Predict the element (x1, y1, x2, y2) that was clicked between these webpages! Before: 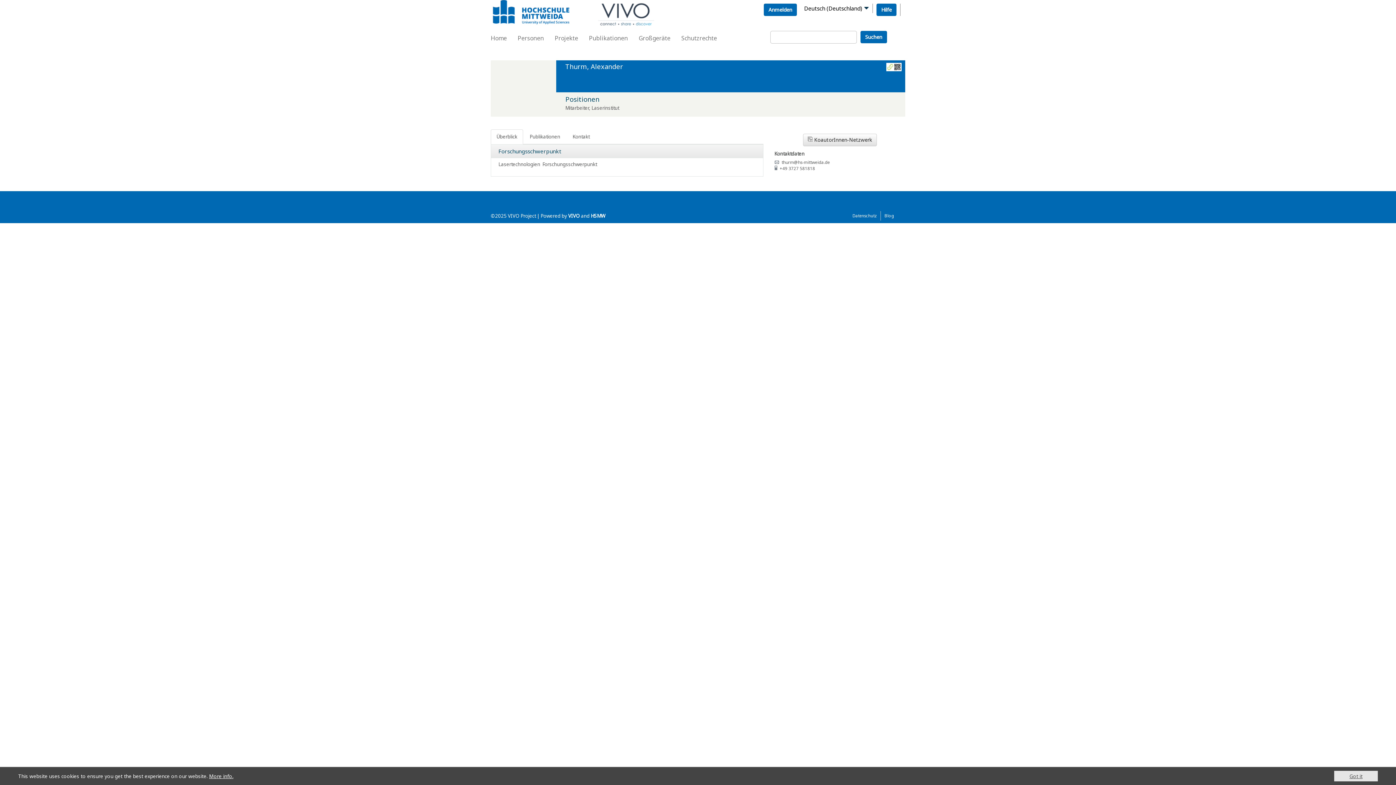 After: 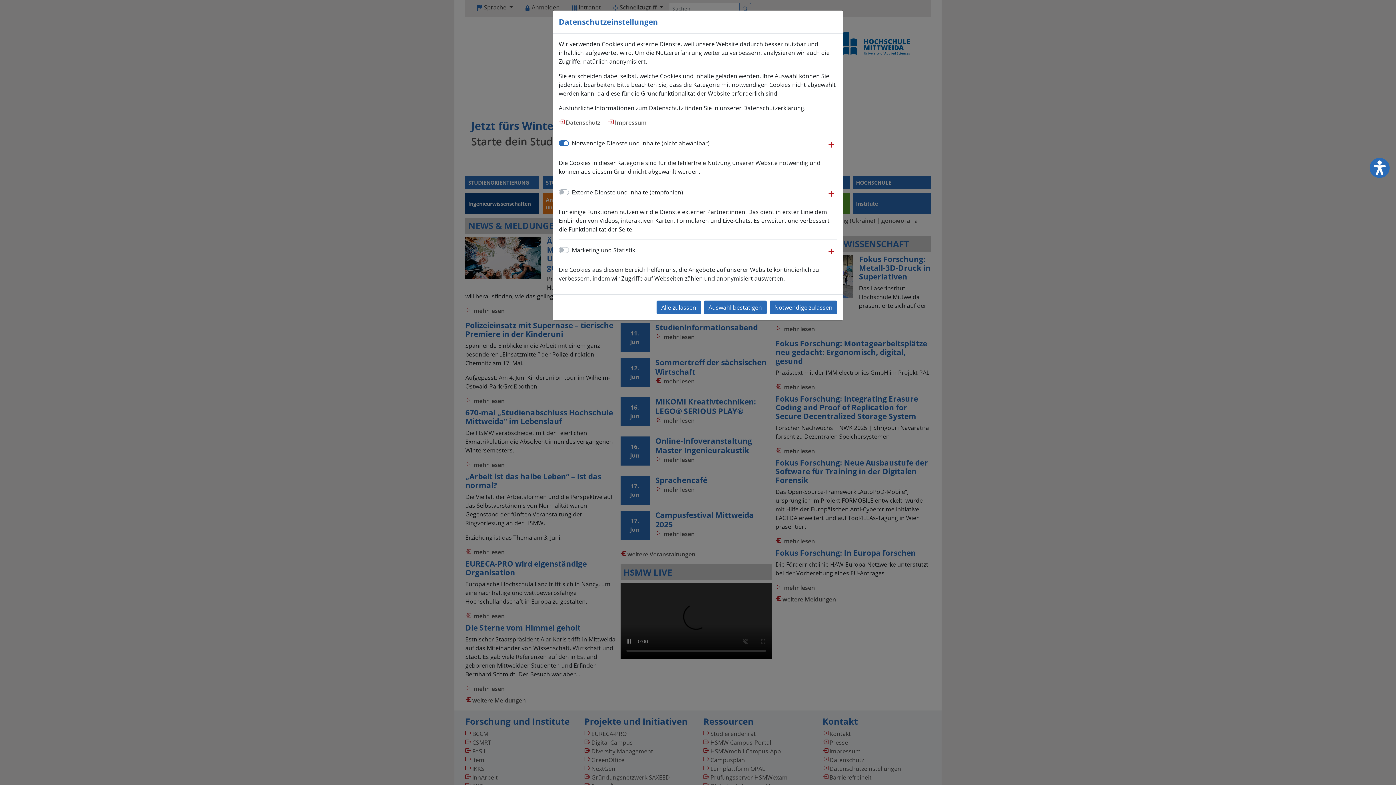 Action: bbox: (590, 212, 605, 219) label: HSMW